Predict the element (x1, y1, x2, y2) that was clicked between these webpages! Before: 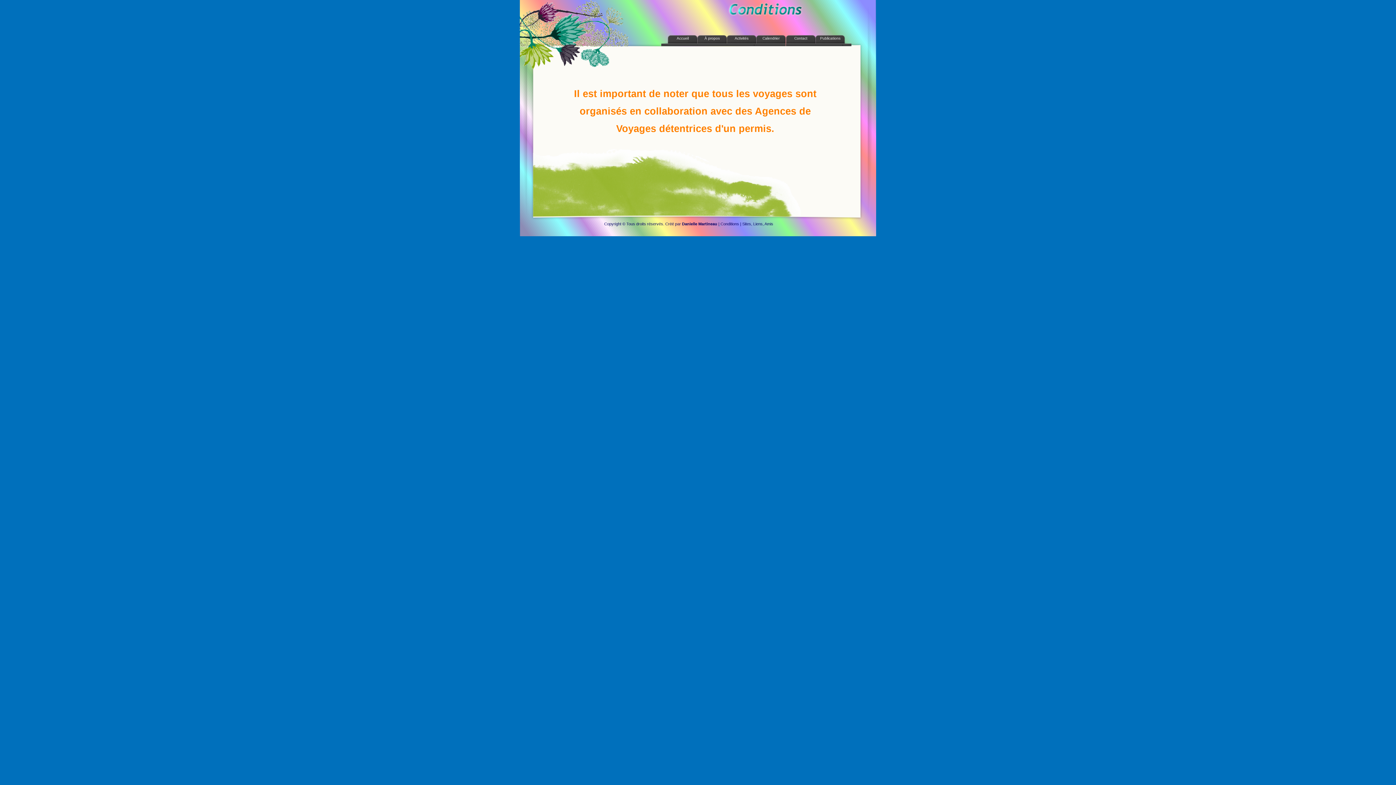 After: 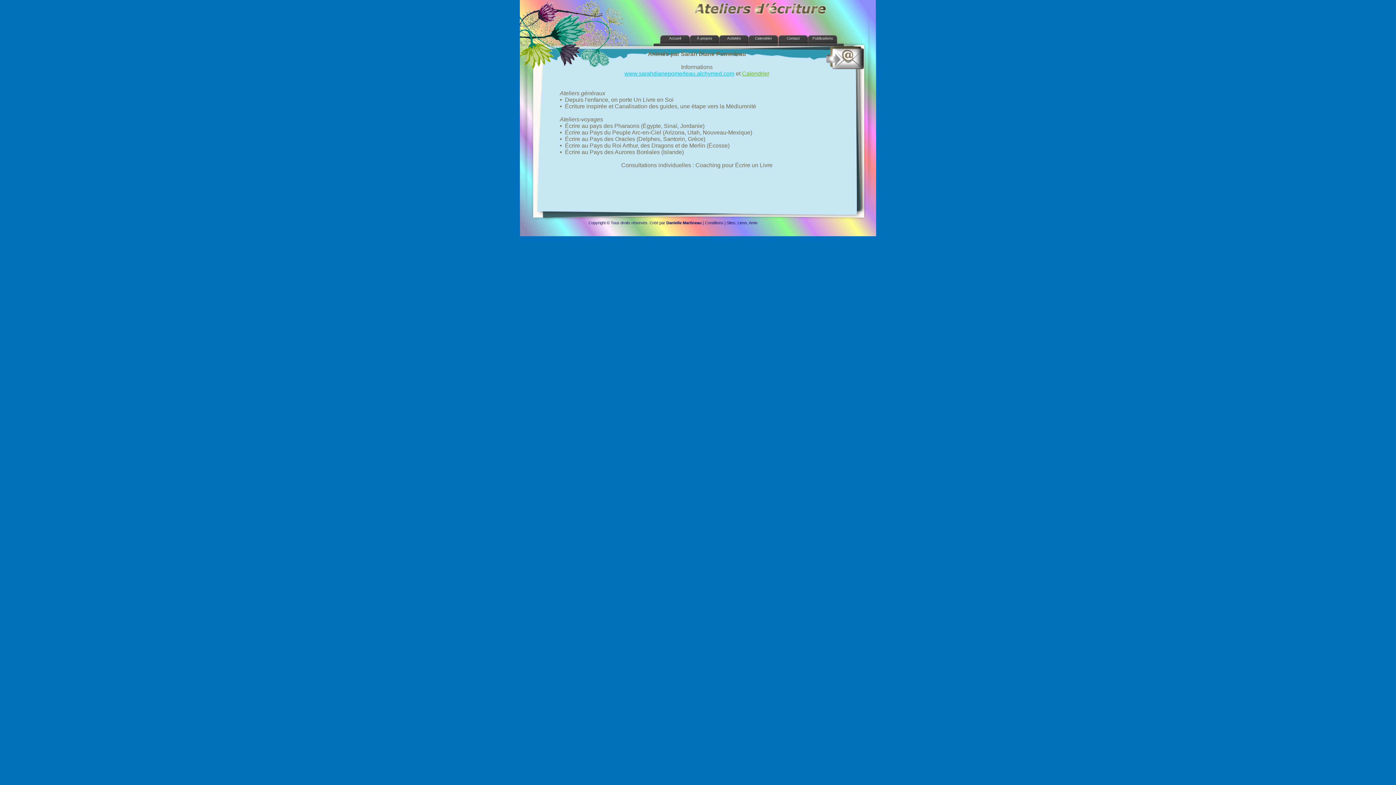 Action: bbox: (719, 221, 720, 226) label:  